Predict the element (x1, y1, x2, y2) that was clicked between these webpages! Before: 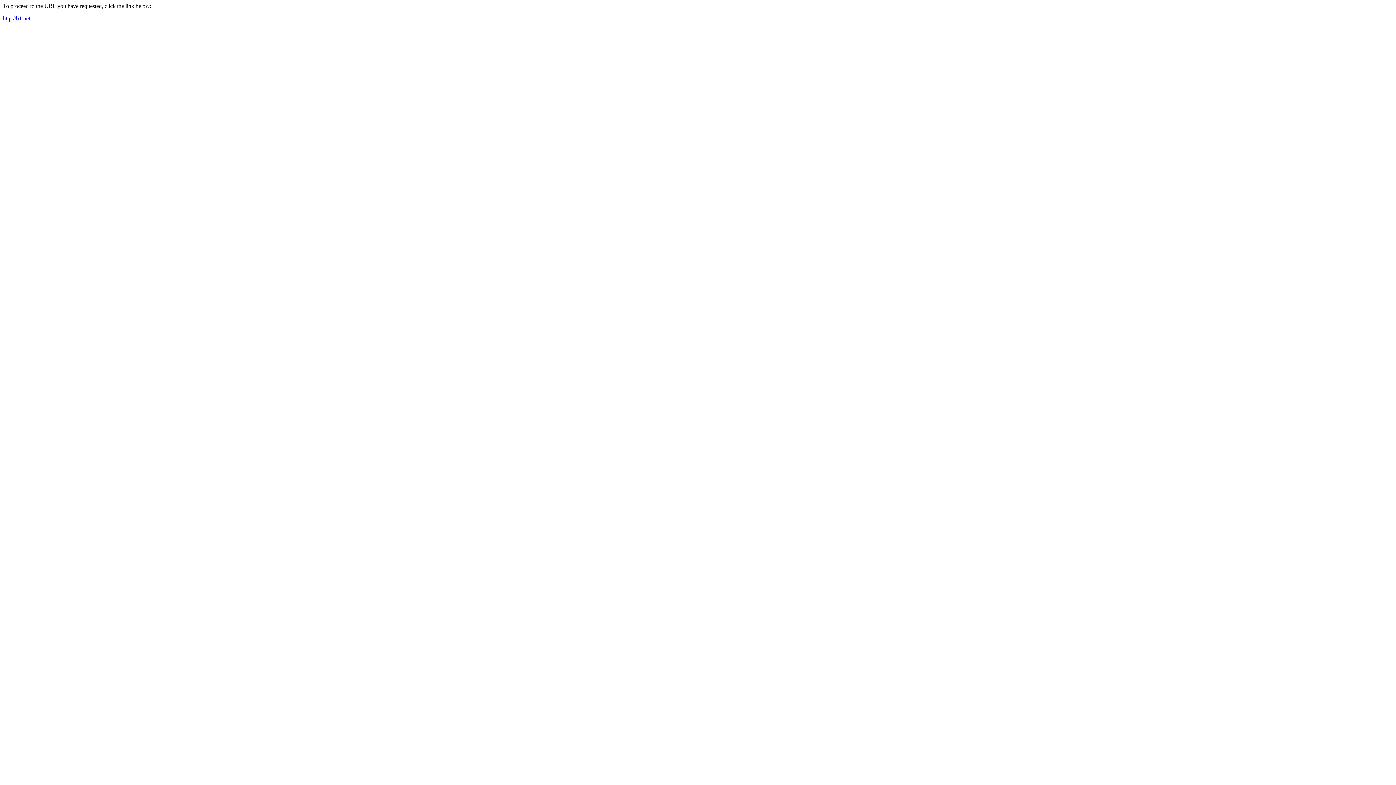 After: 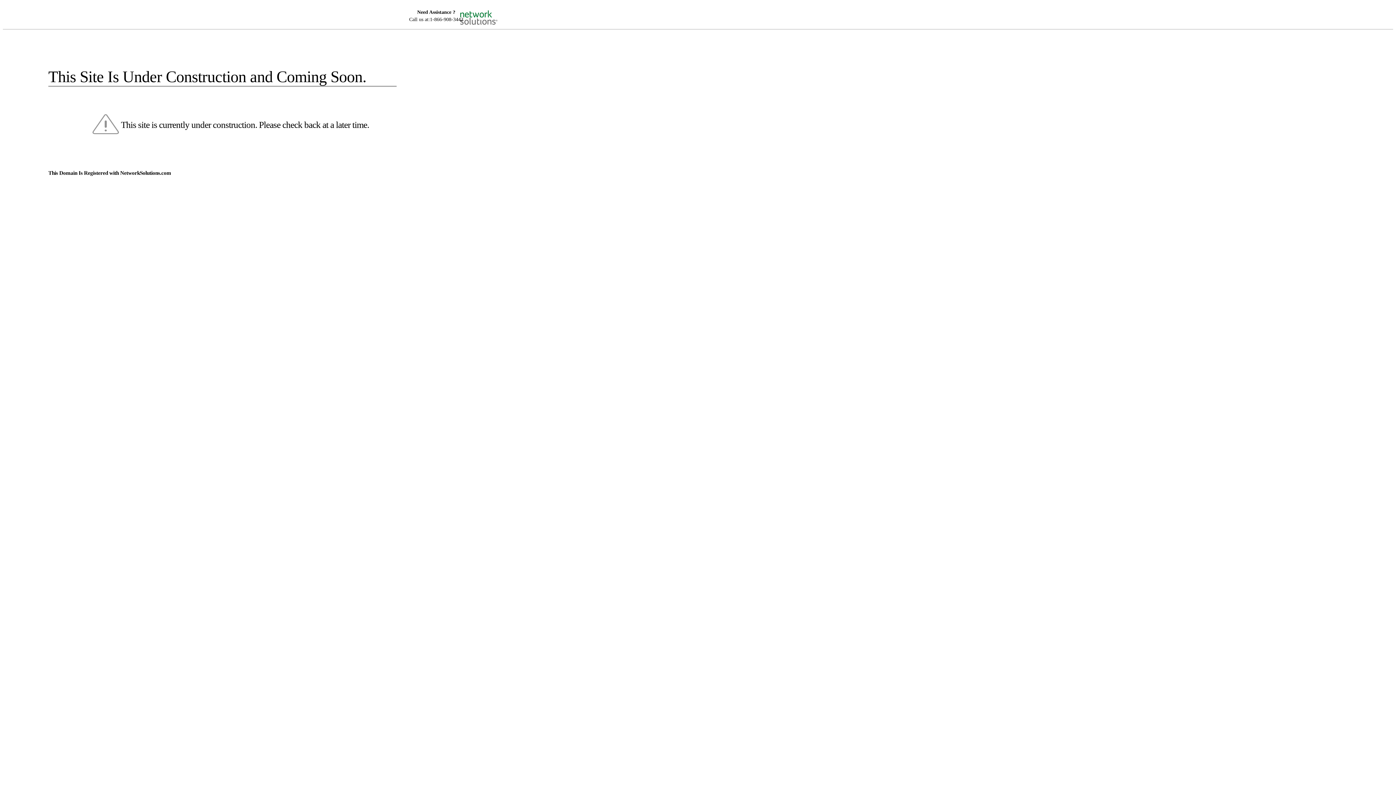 Action: label: http://b1.net bbox: (2, 15, 30, 21)